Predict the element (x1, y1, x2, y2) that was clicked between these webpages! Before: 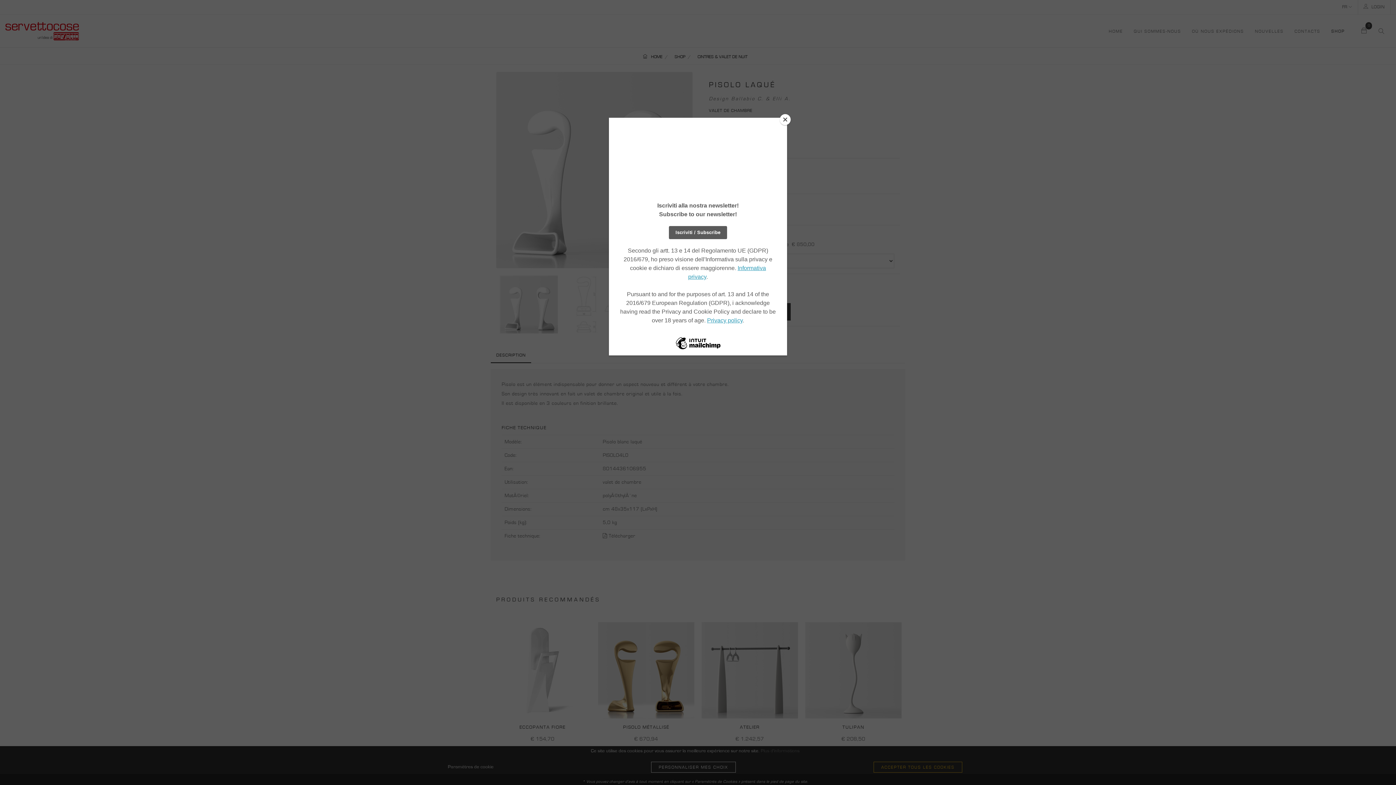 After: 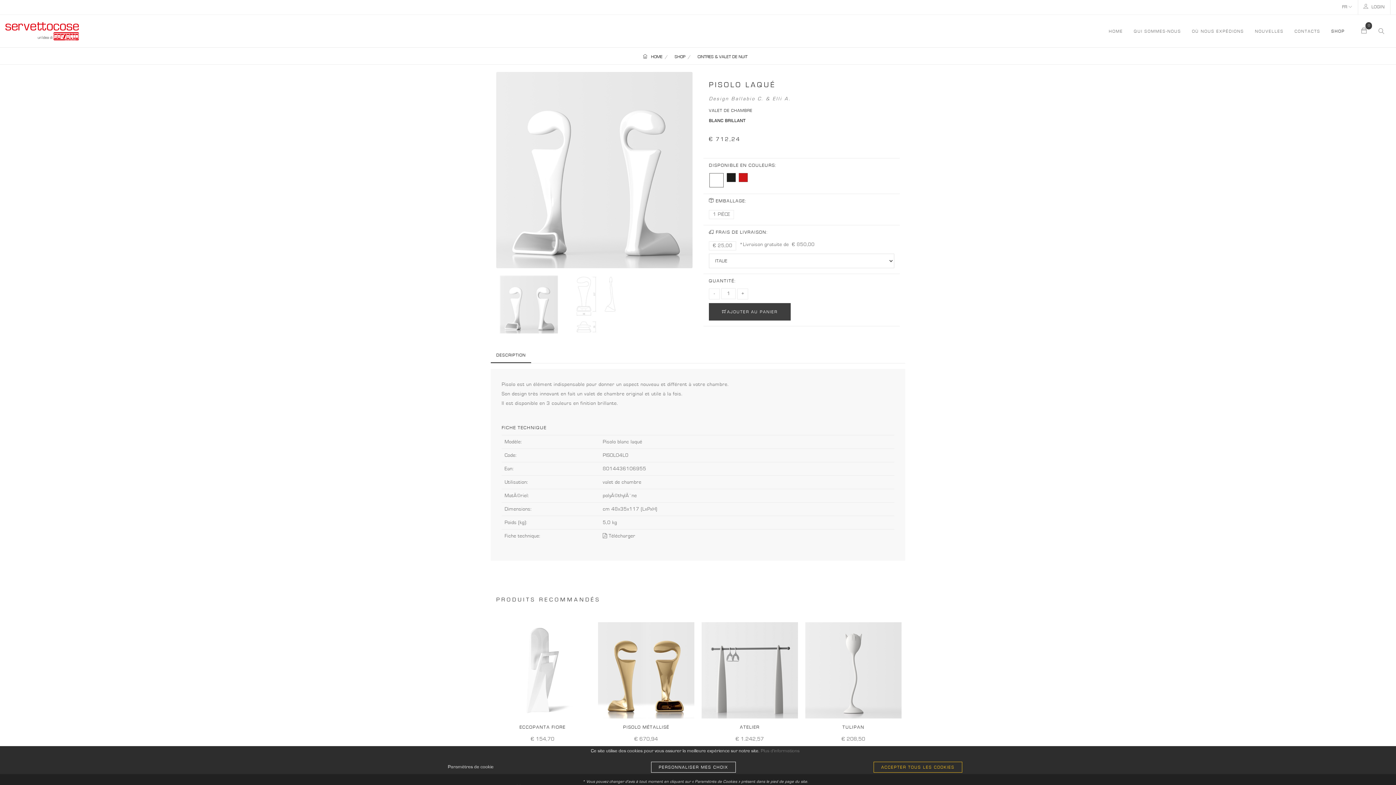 Action: bbox: (780, 114, 790, 125) label: Close